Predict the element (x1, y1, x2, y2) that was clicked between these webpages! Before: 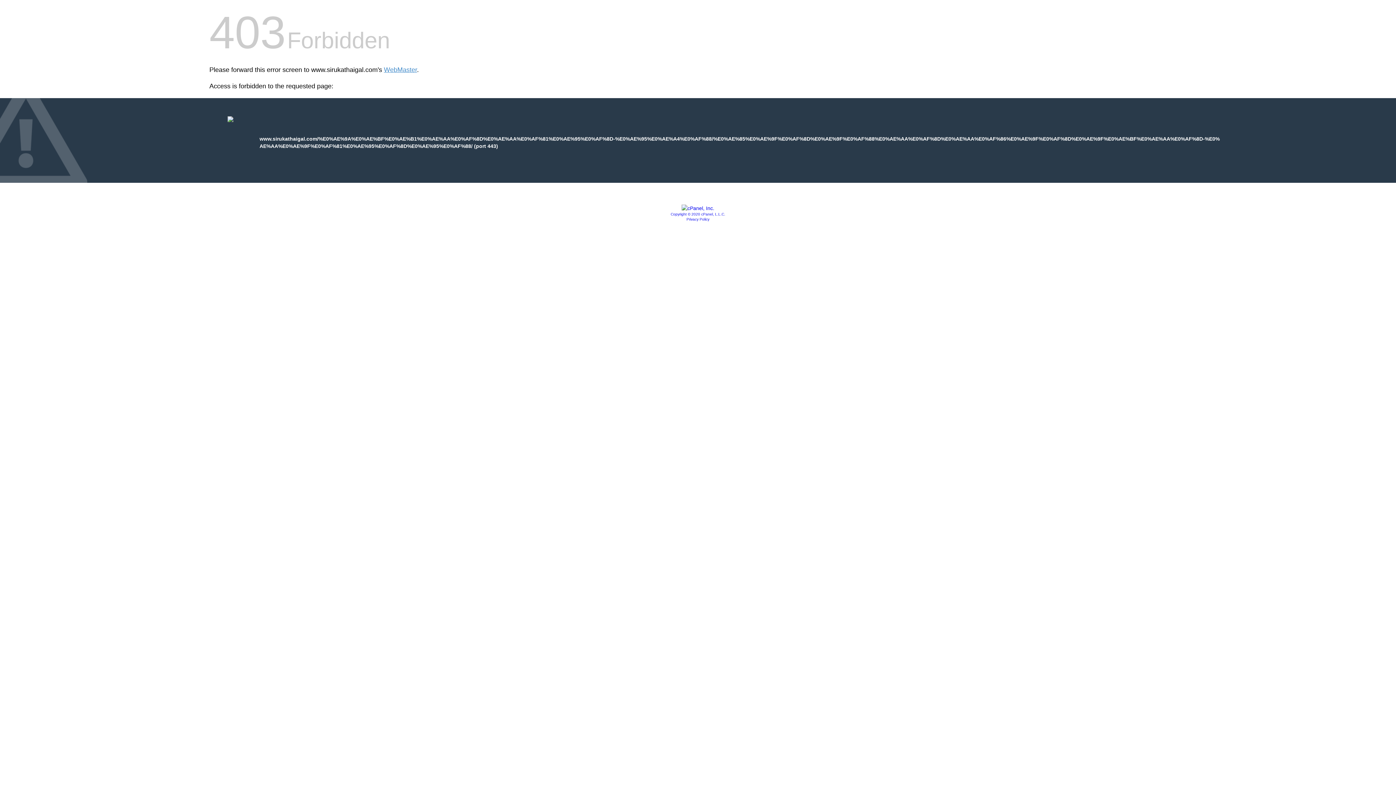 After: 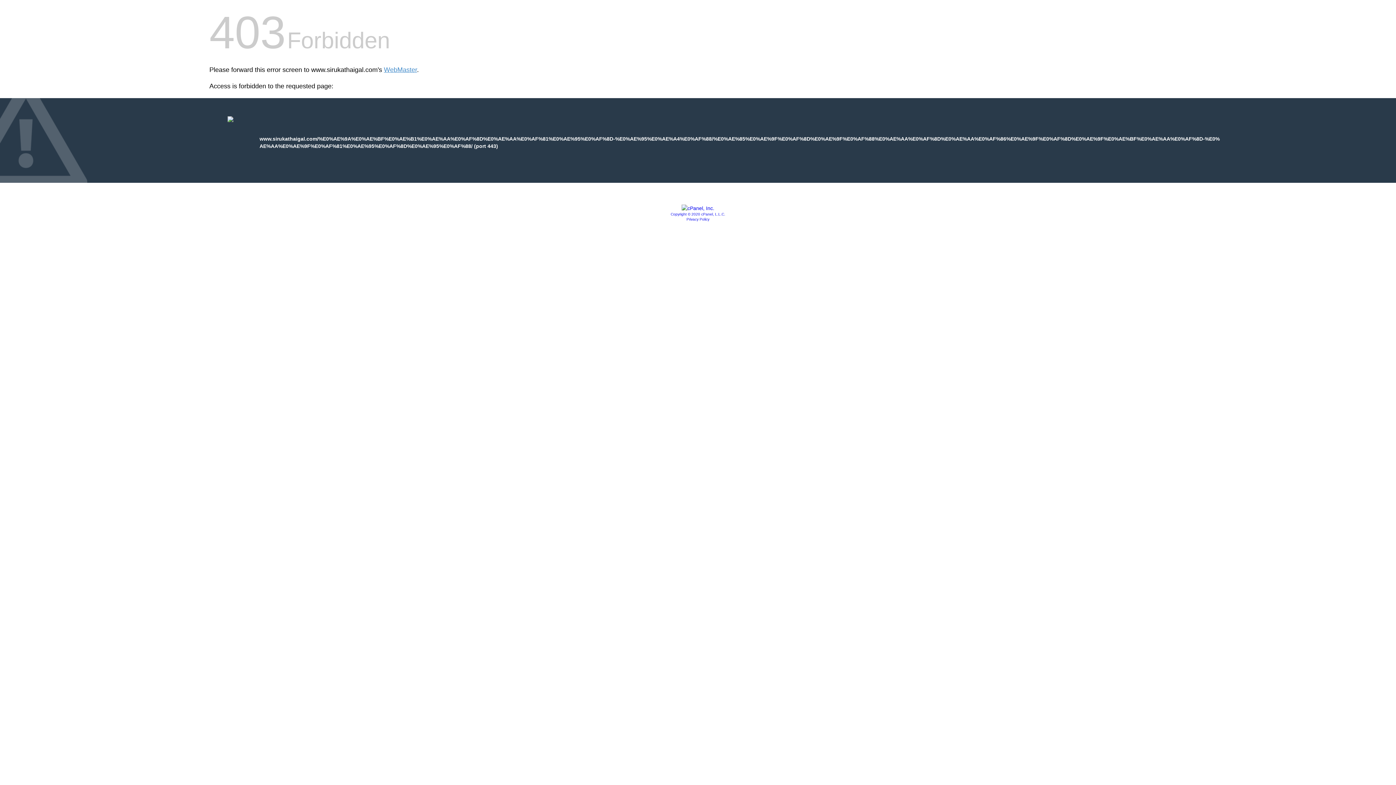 Action: bbox: (686, 217, 709, 221) label: Privacy Policy